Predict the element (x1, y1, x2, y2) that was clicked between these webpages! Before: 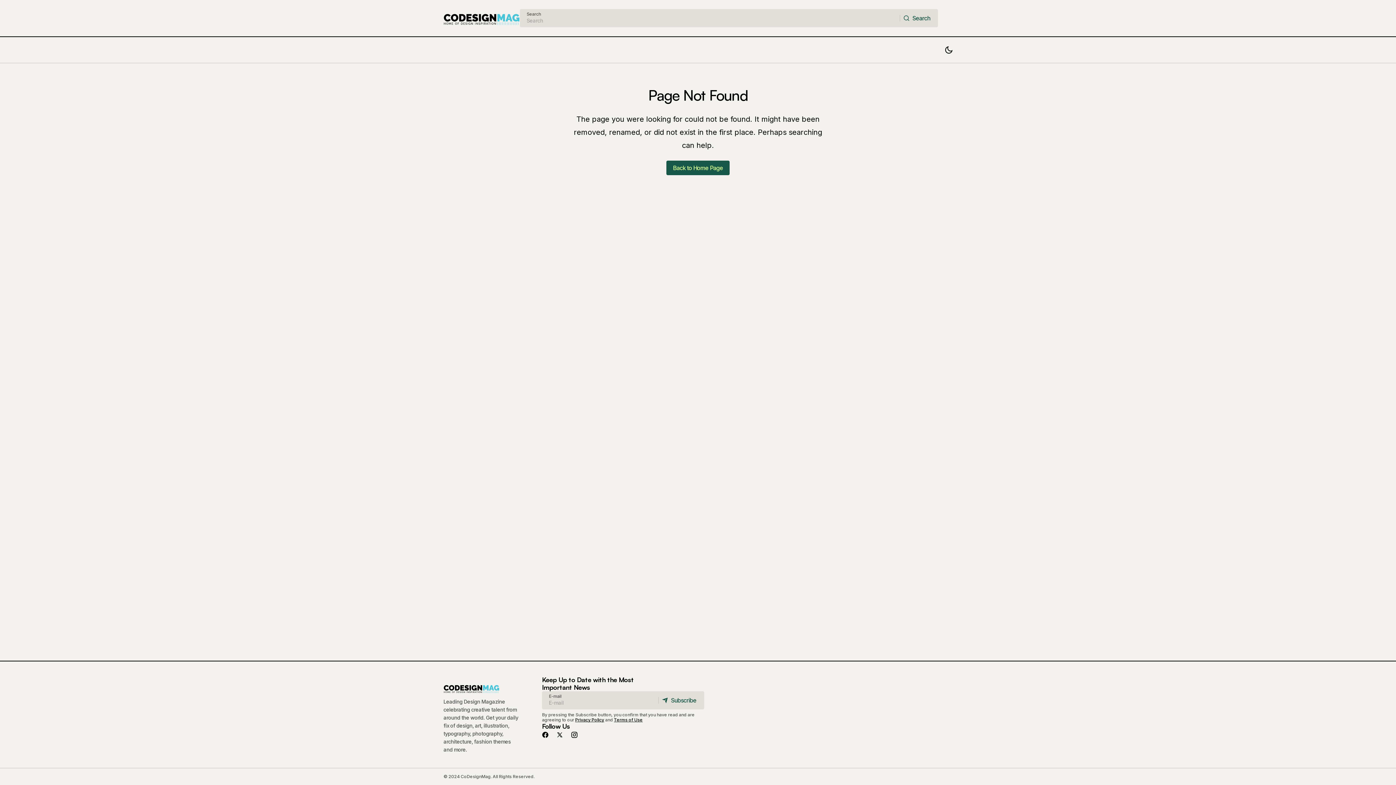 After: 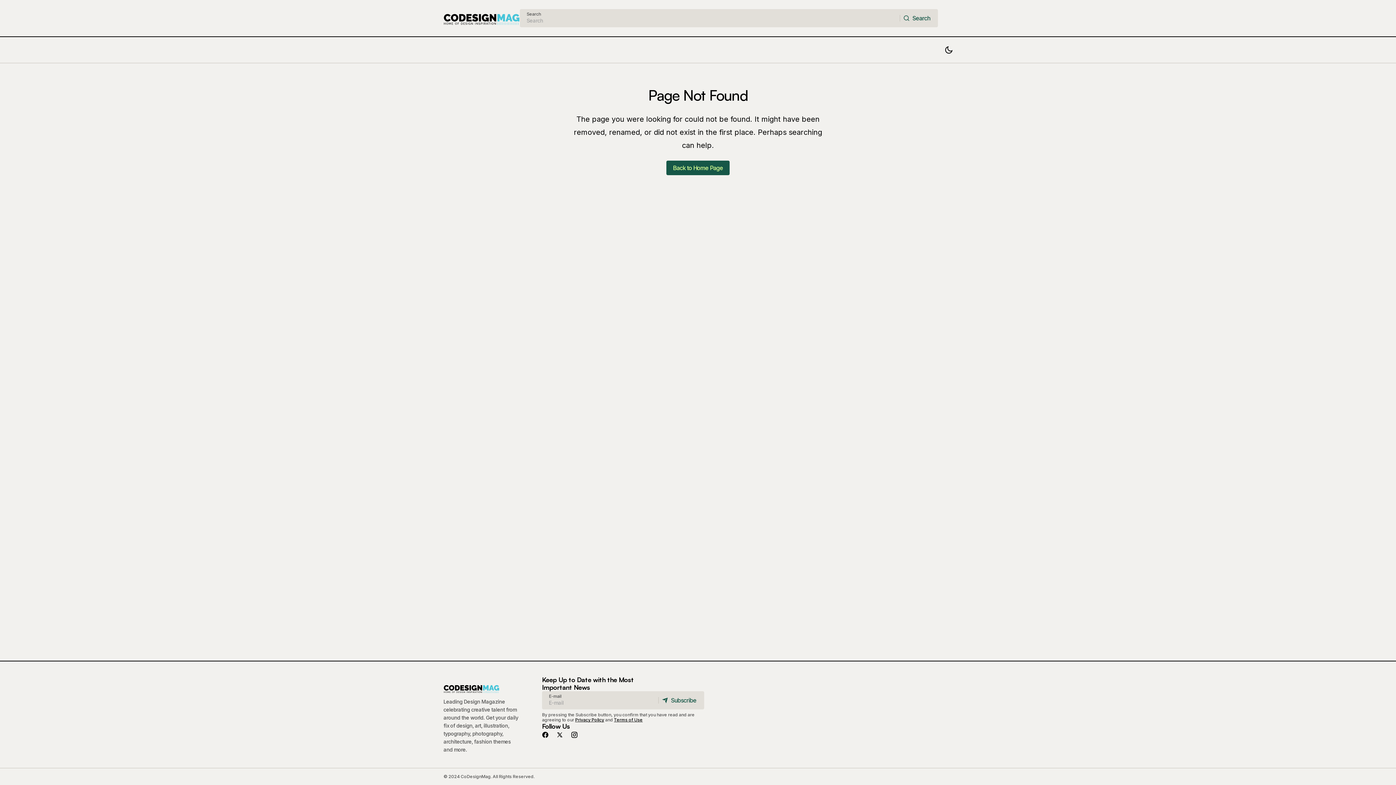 Action: bbox: (658, 692, 704, 709) label: Subscribe